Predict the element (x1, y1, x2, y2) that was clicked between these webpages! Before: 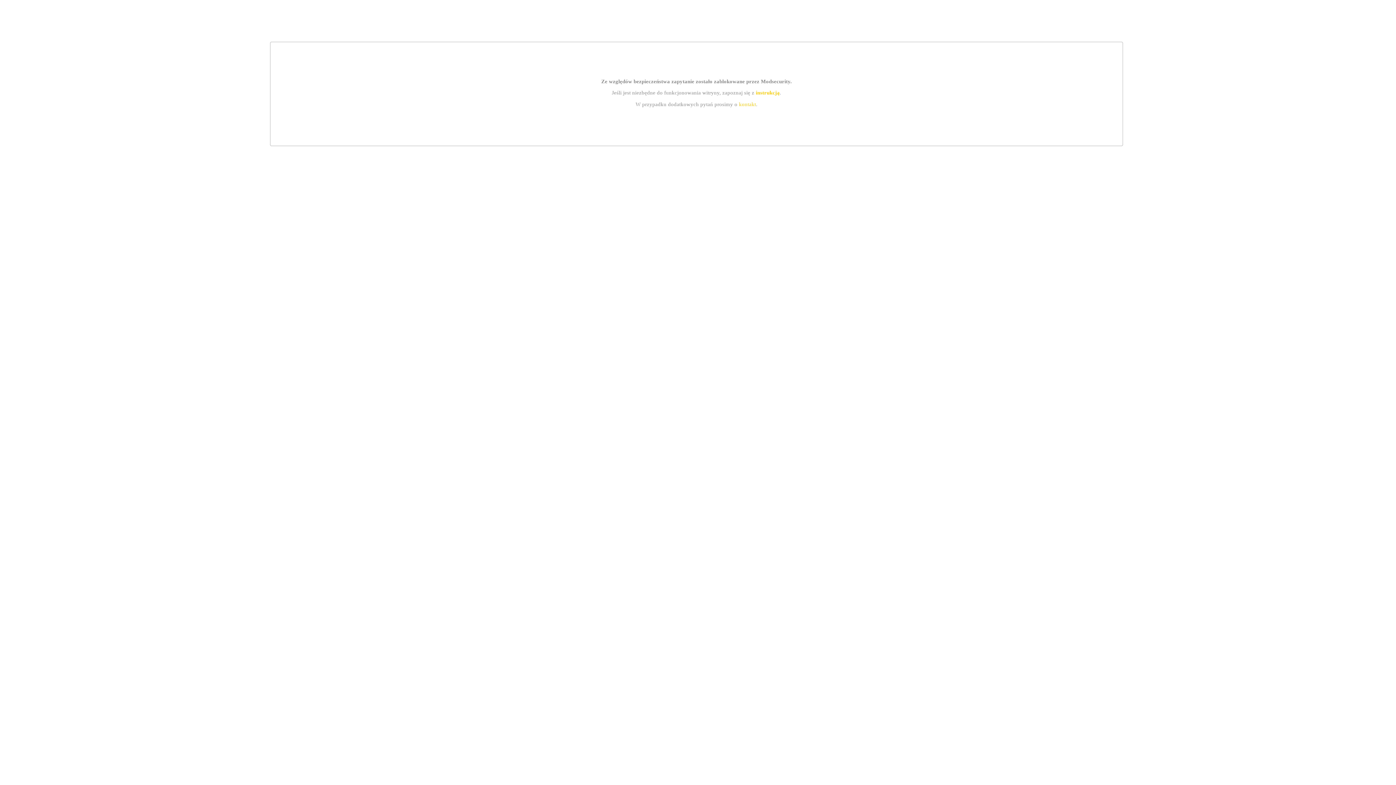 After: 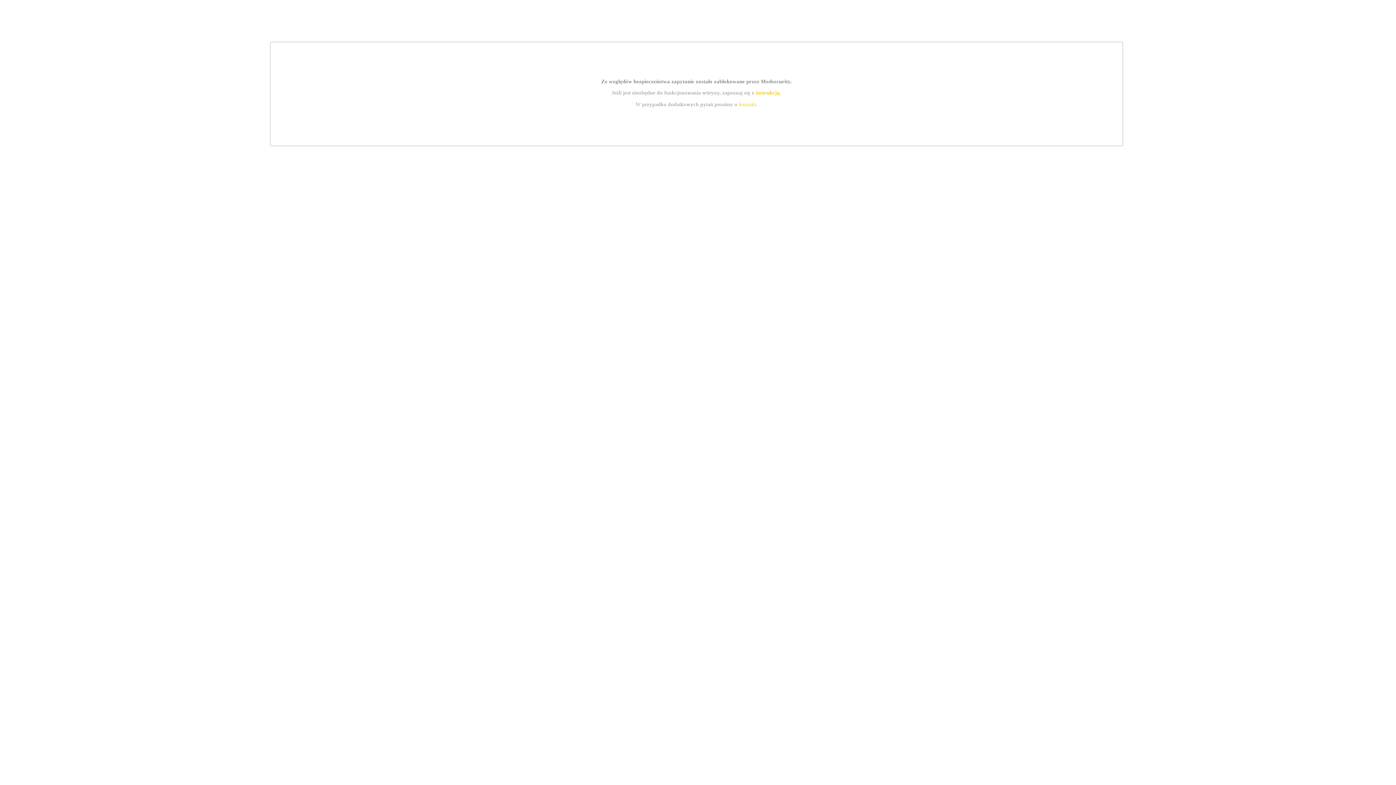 Action: label: kontakt bbox: (739, 101, 756, 107)